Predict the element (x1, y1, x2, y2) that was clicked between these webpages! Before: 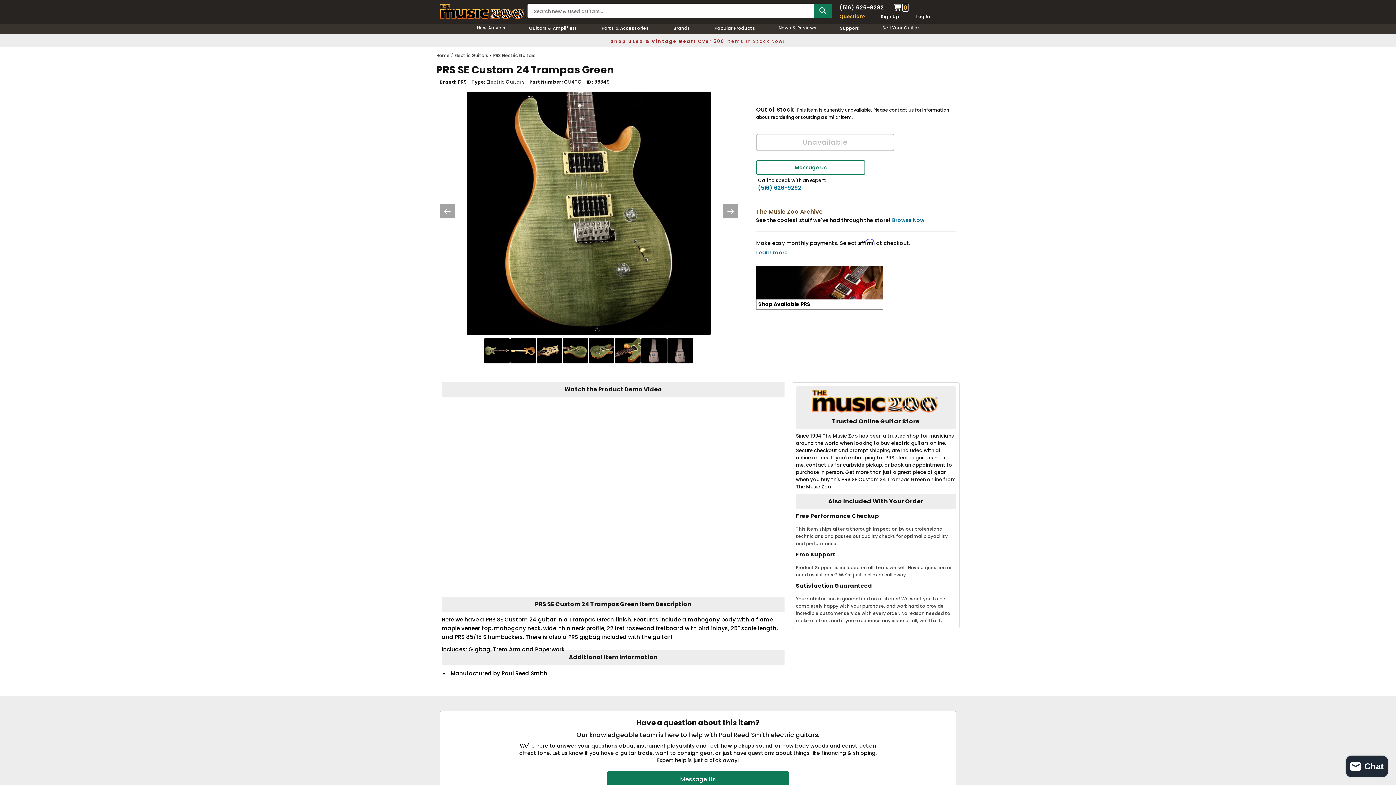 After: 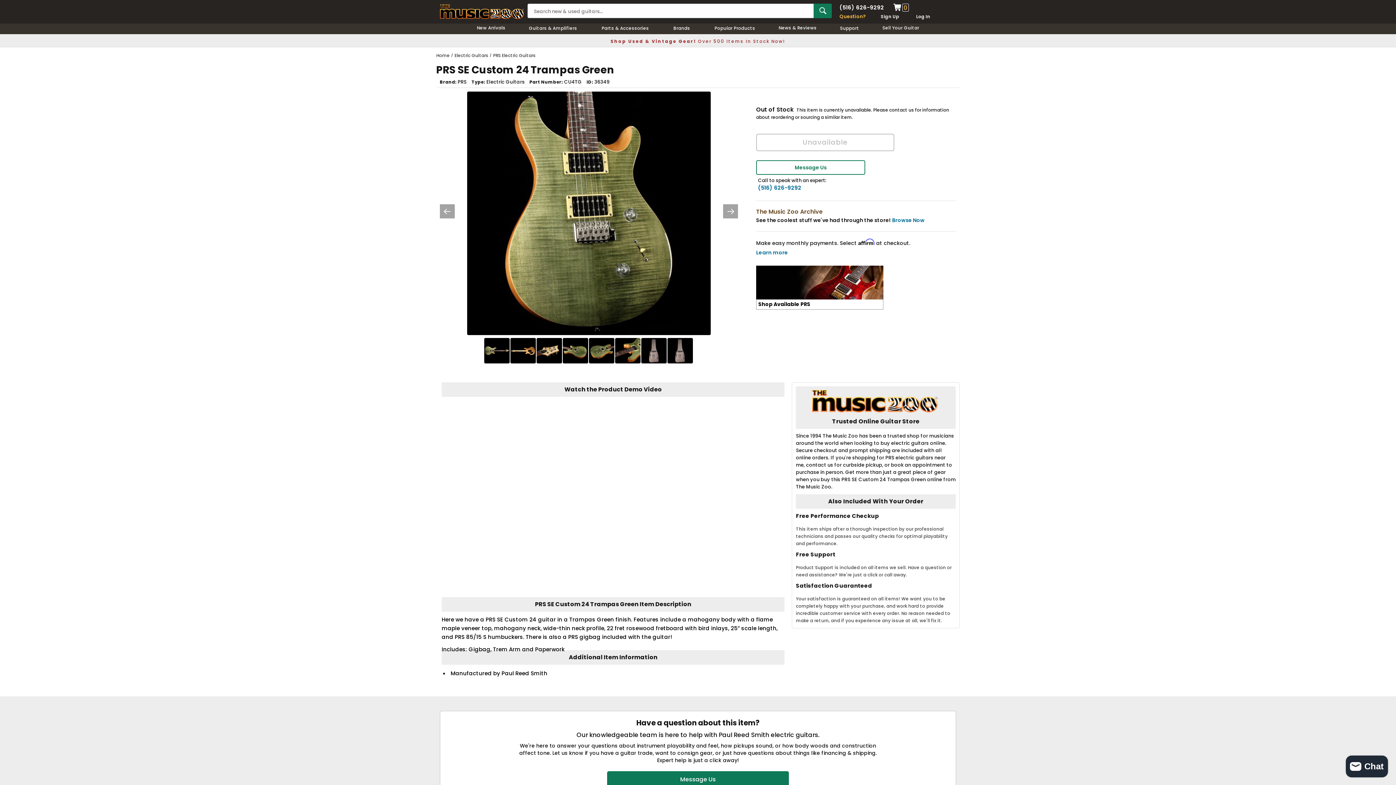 Action: label: Learn more - Affirm Financing (opens in modal) bbox: (756, 249, 956, 256)